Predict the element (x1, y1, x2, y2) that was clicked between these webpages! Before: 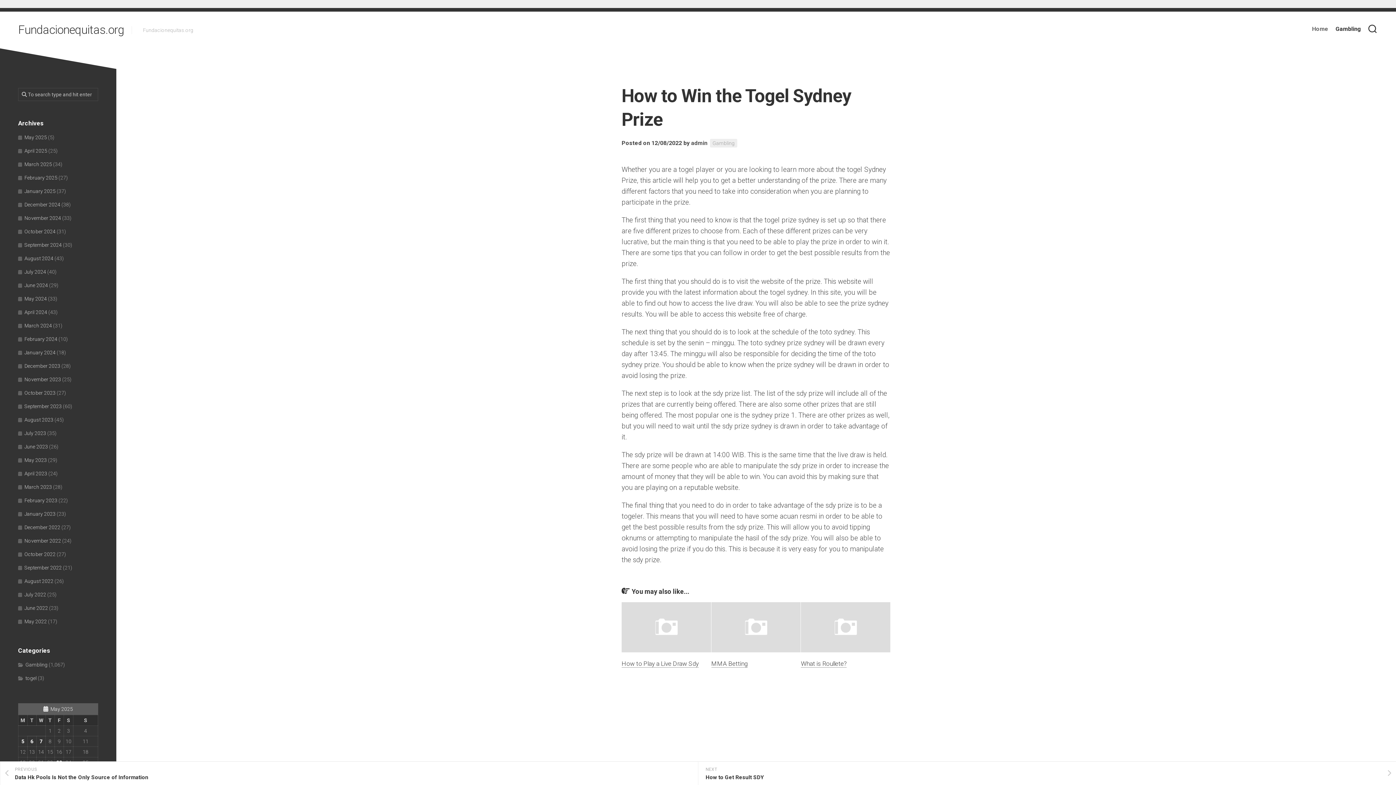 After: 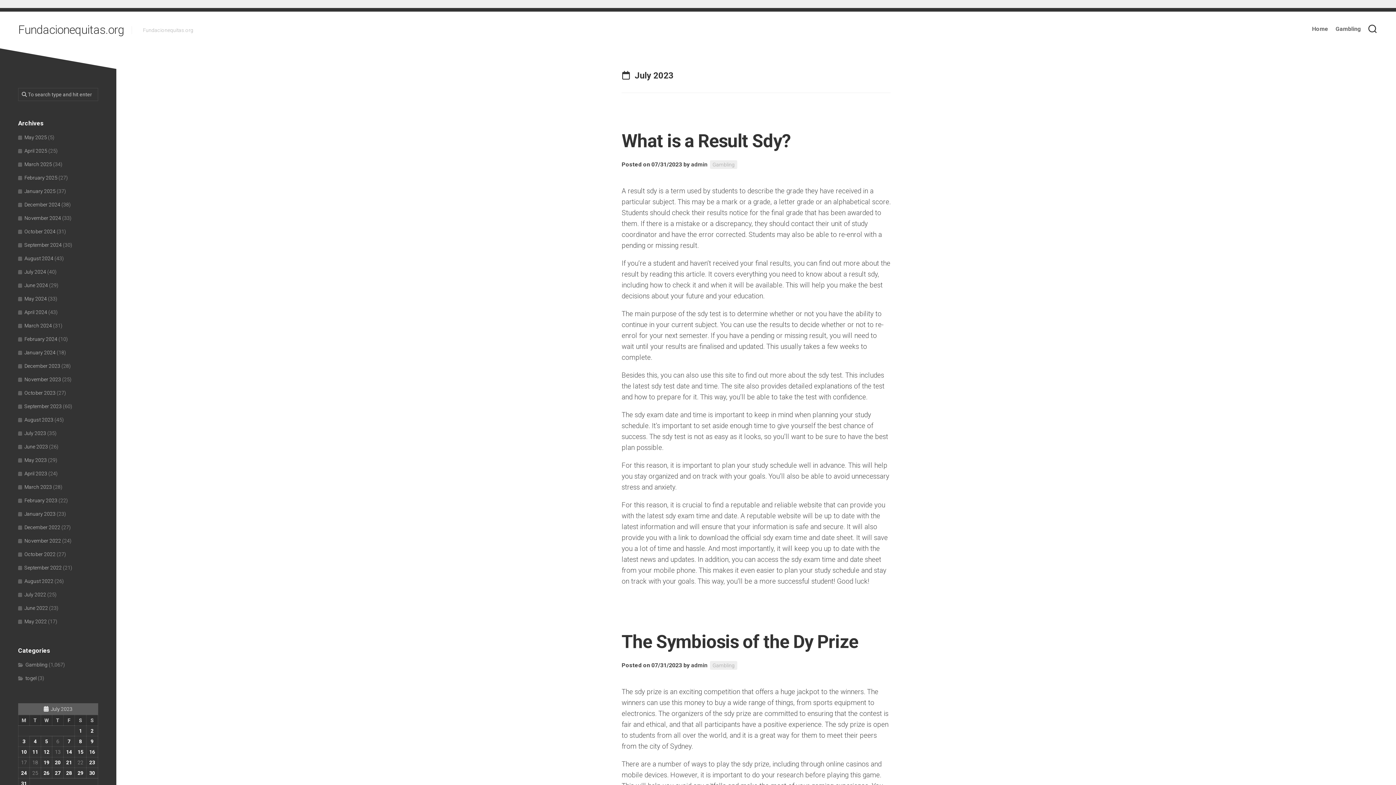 Action: label: July 2023 bbox: (18, 430, 46, 436)